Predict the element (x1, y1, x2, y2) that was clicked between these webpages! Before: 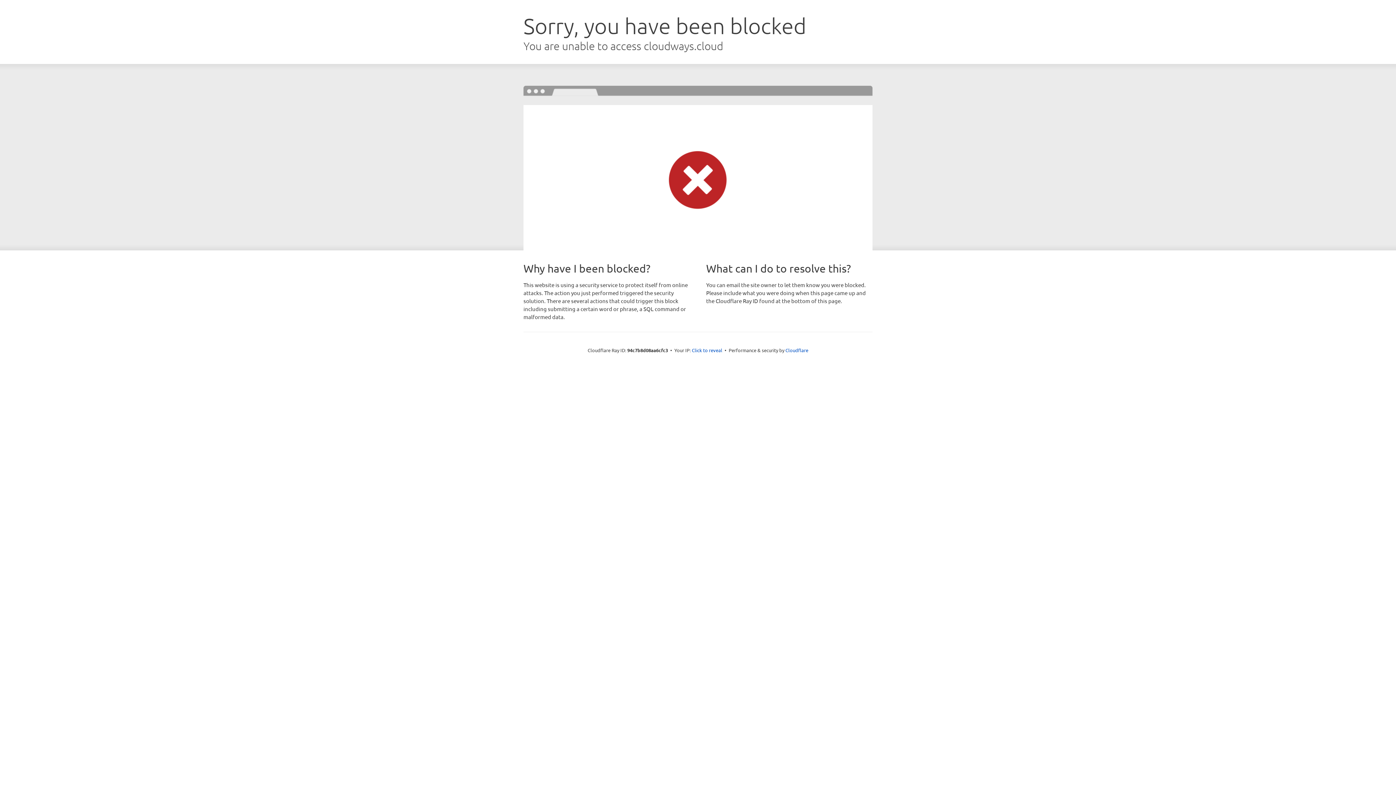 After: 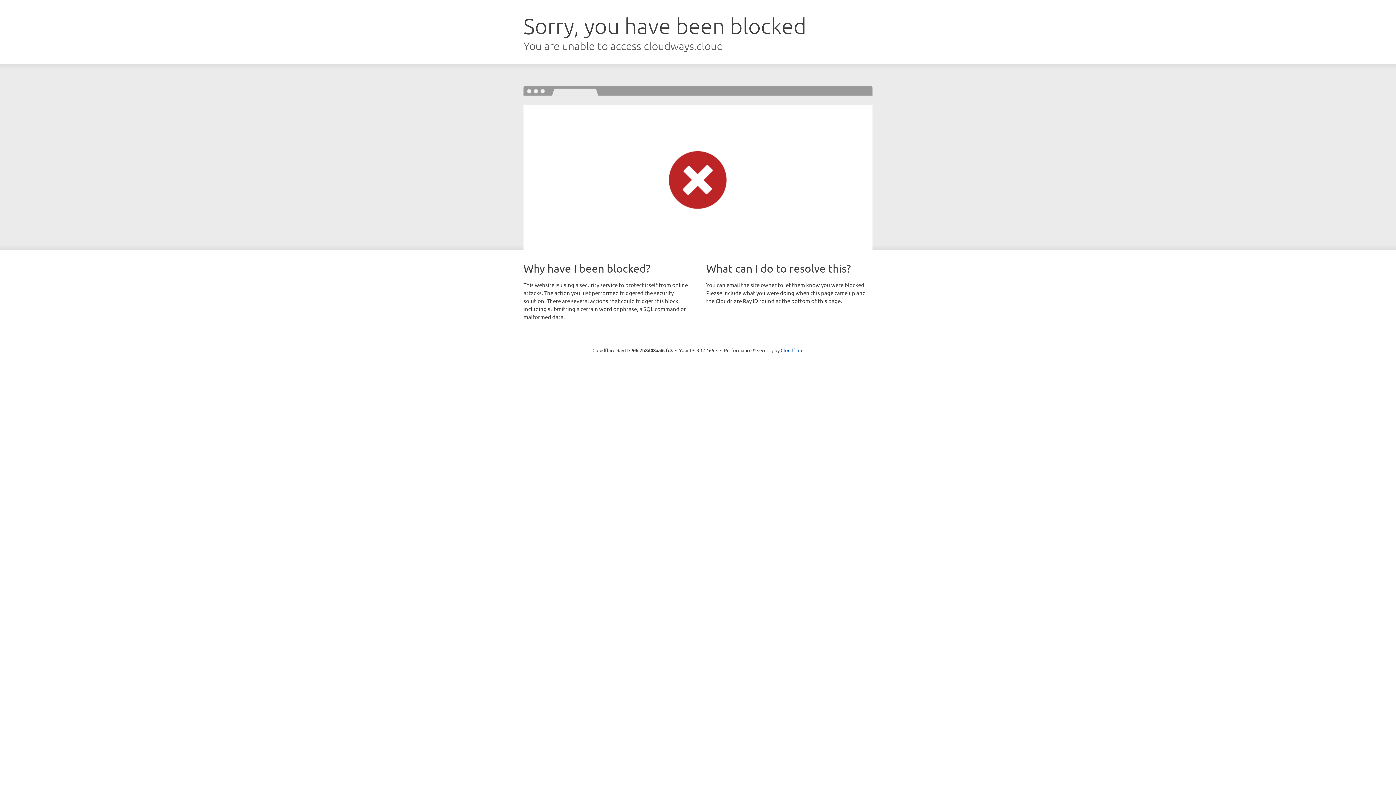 Action: bbox: (692, 346, 722, 353) label: Click to reveal